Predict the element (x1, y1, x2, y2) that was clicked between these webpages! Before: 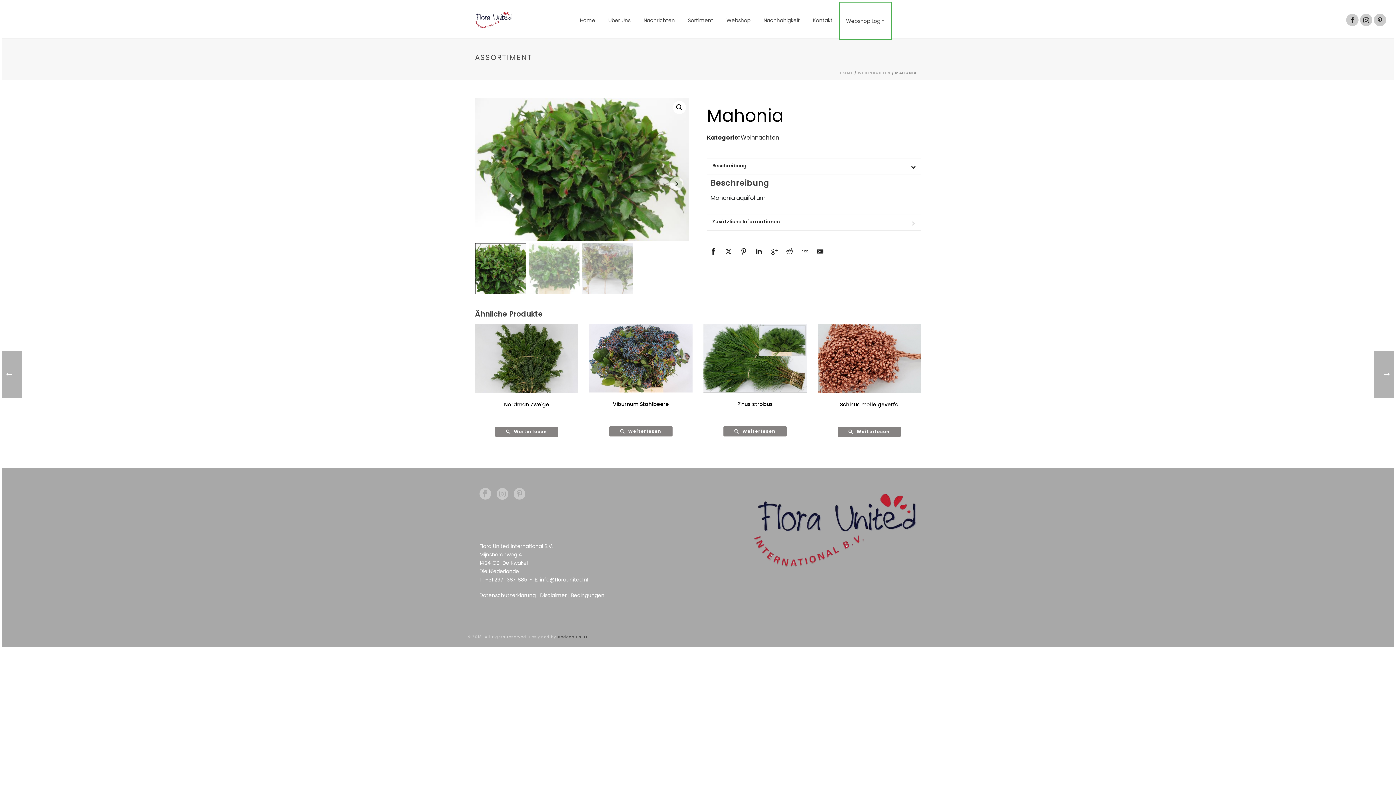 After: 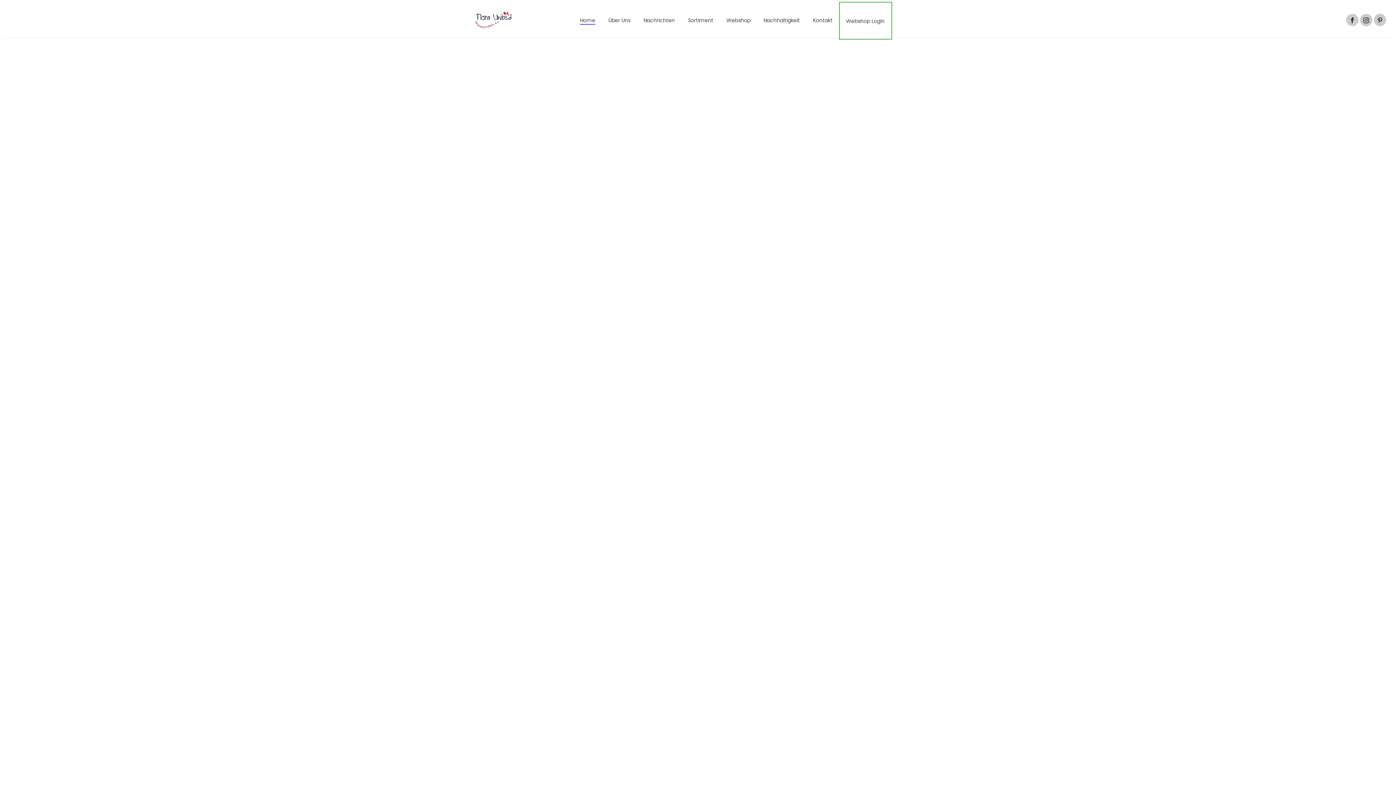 Action: bbox: (573, 15, 601, 24) label: Home